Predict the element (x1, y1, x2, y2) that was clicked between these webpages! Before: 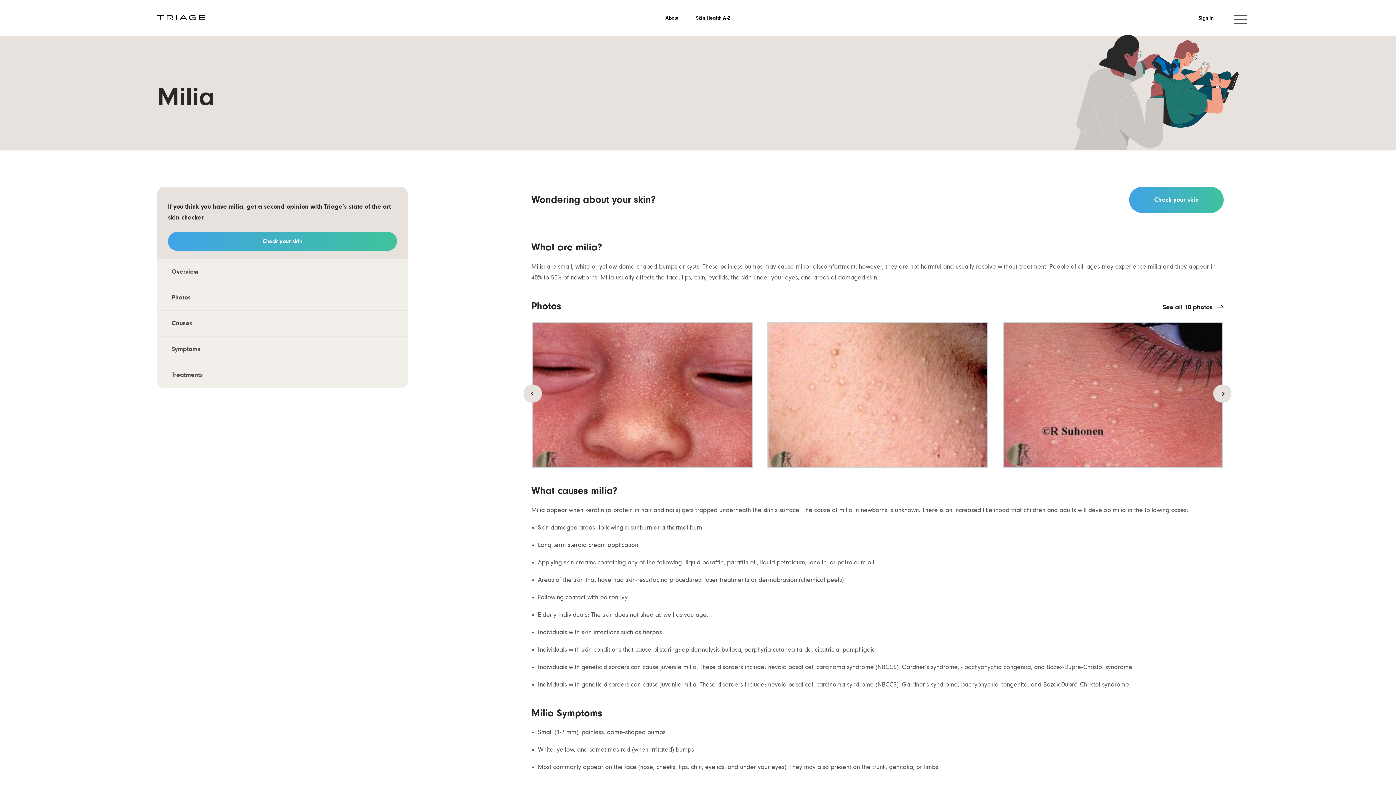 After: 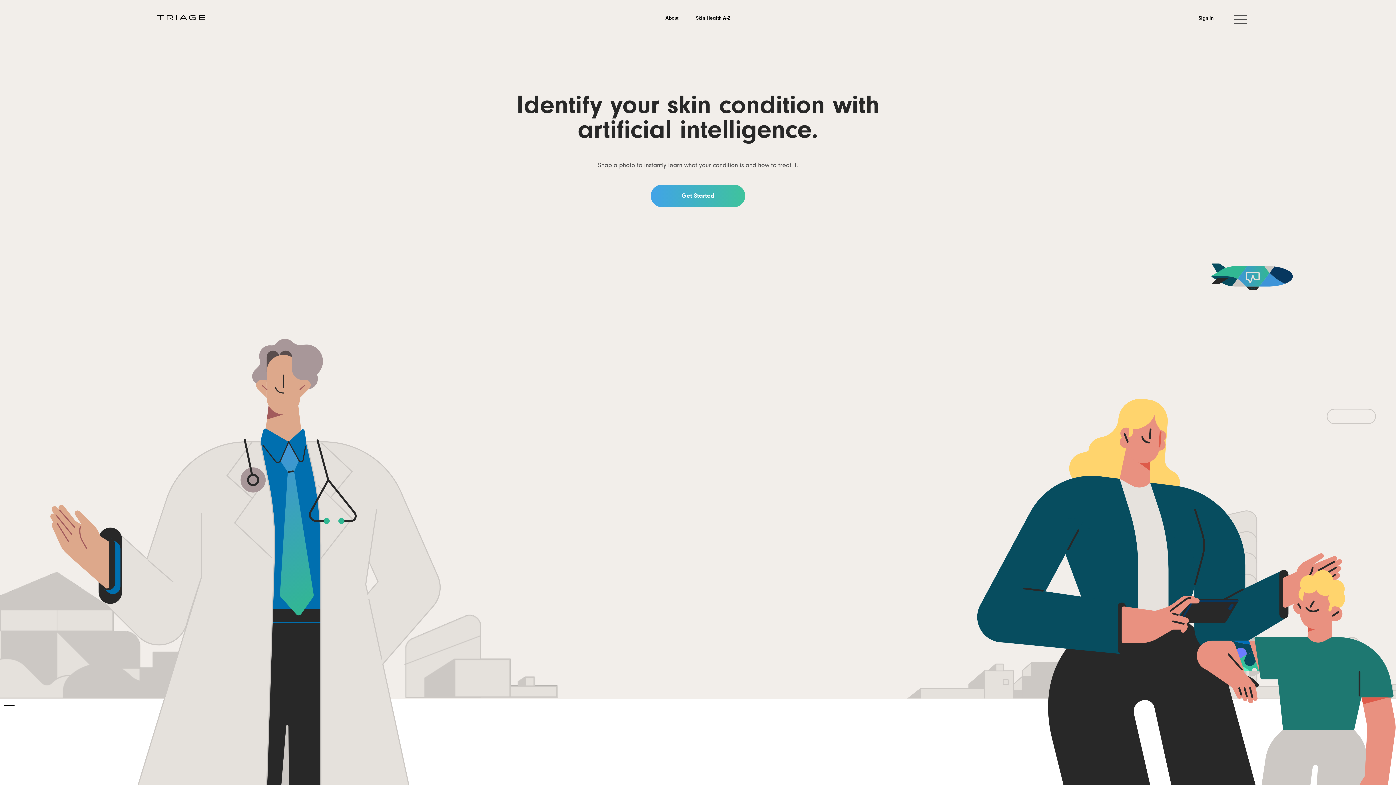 Action: bbox: (157, 12, 205, 23)